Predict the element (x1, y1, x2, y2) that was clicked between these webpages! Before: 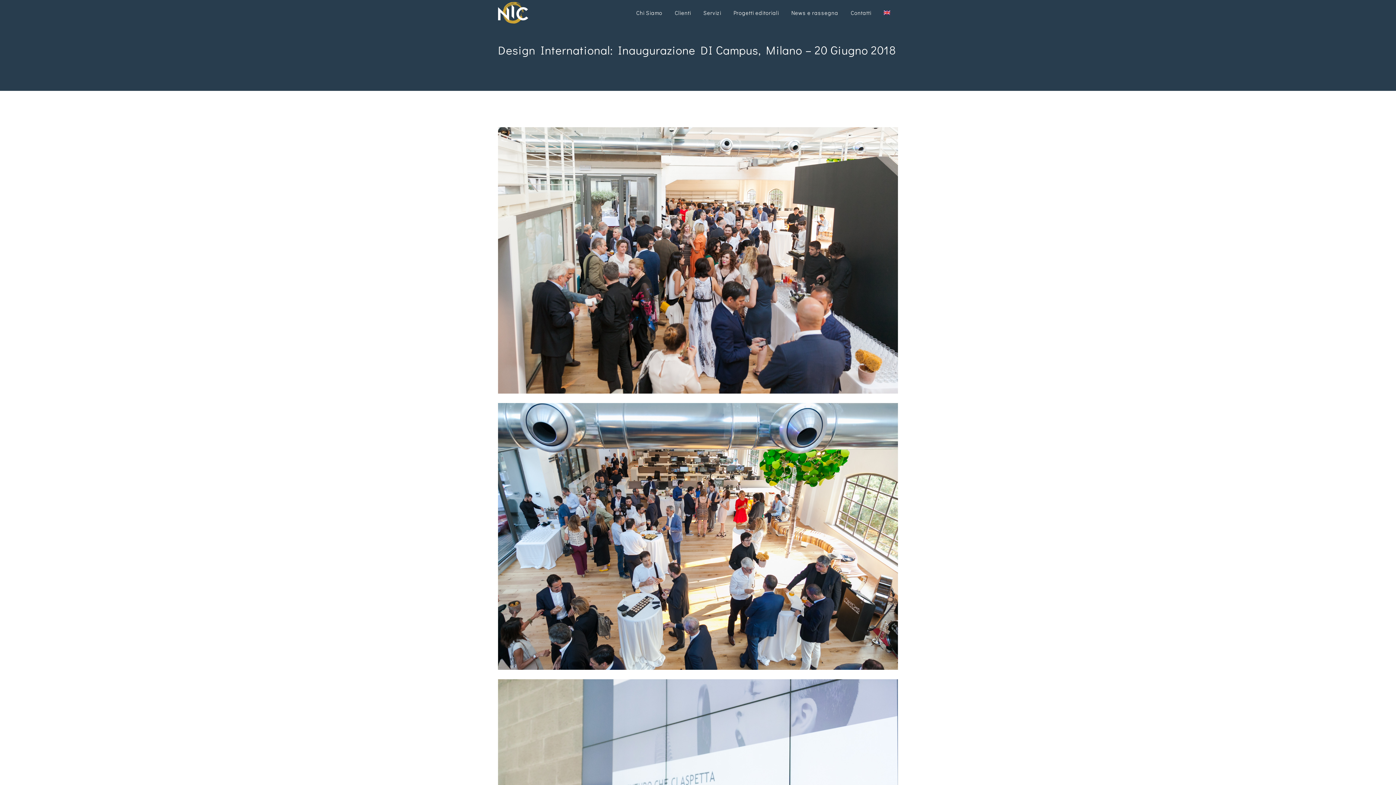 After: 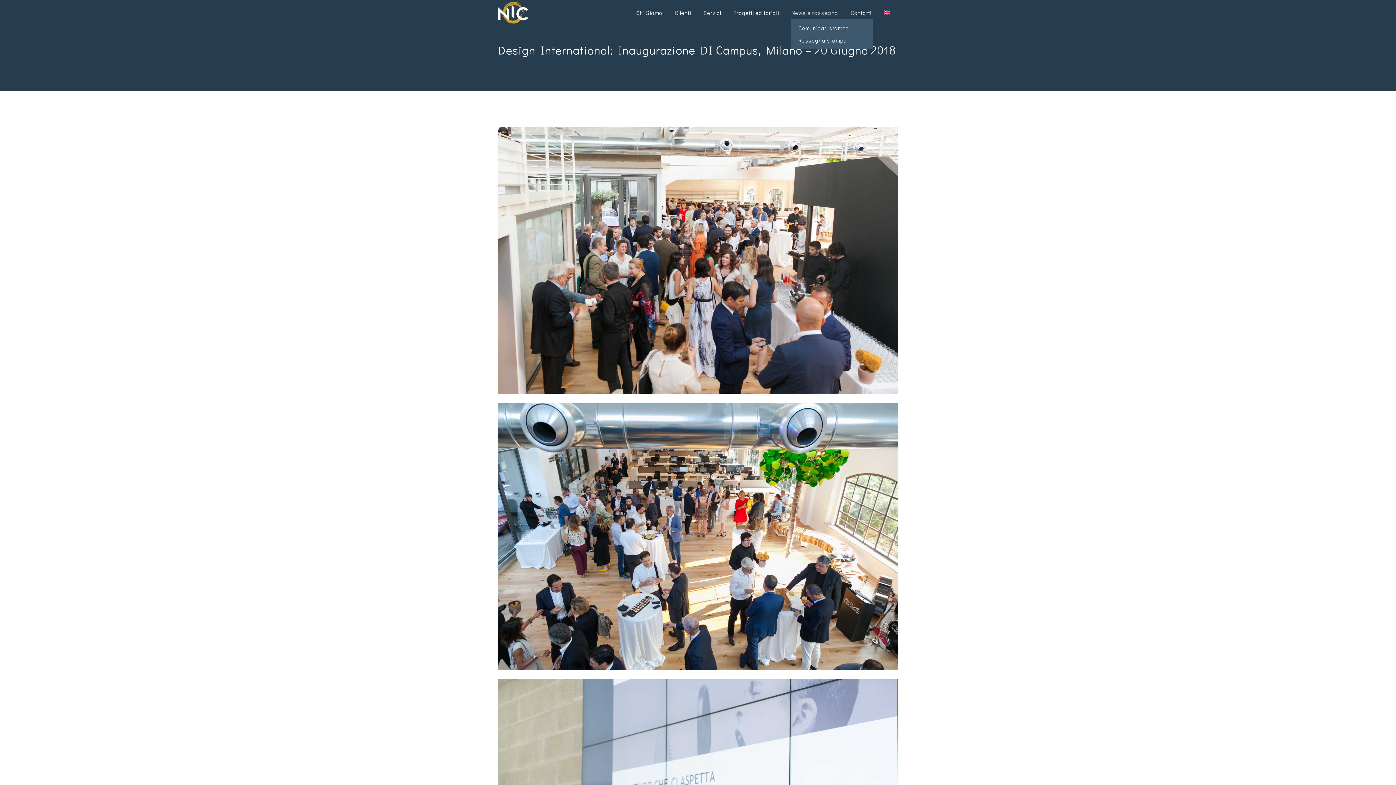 Action: label: News e rassegna bbox: (785, 0, 844, 25)